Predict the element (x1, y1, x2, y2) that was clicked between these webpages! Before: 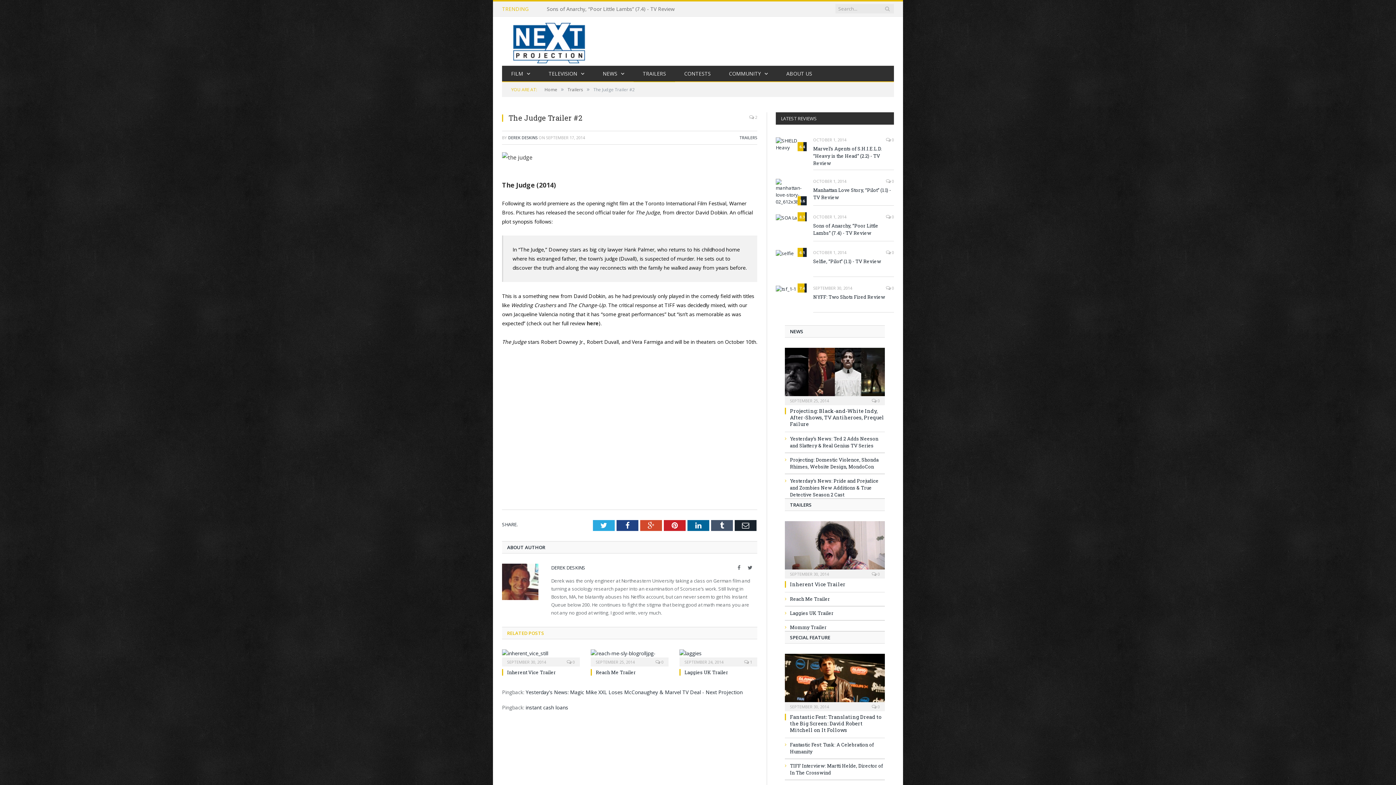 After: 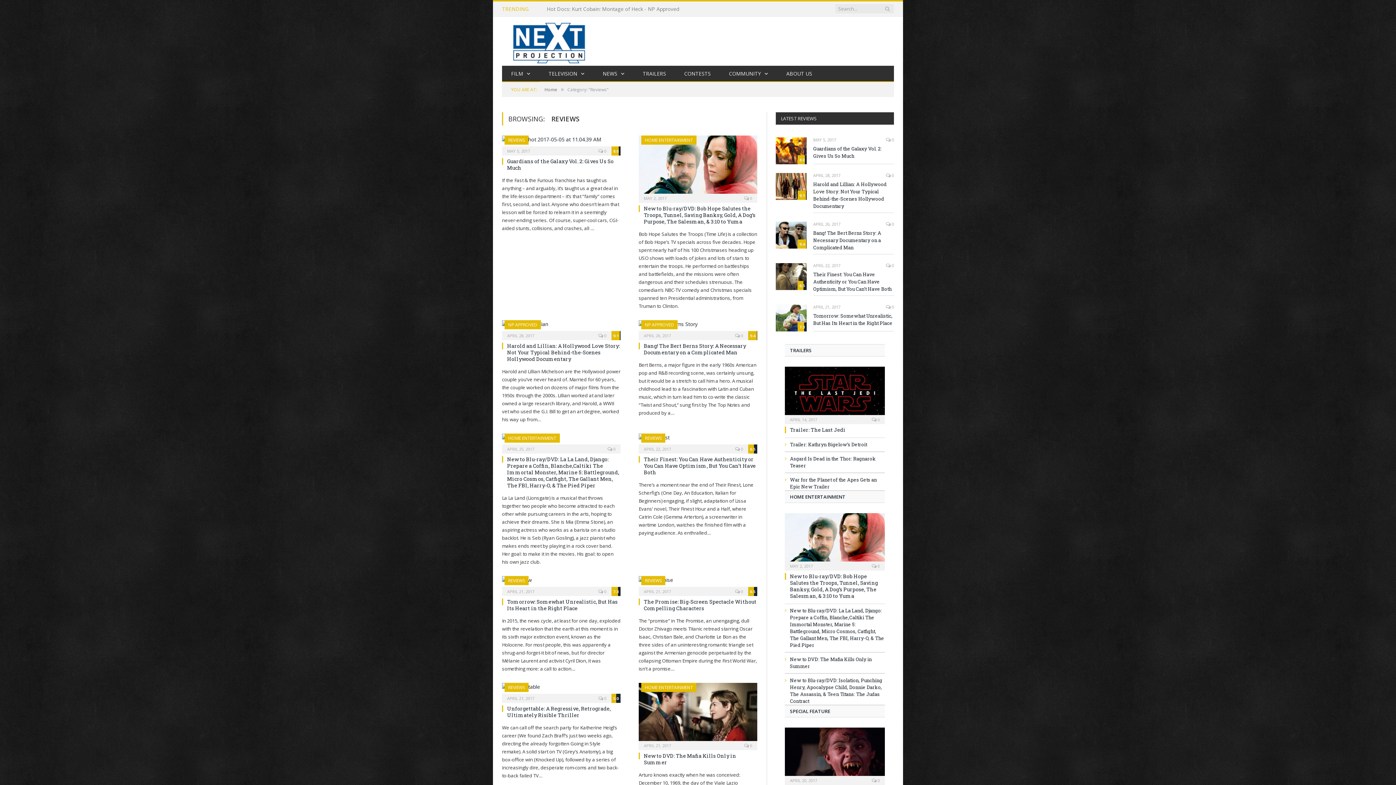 Action: bbox: (502, 65, 539, 82) label: FILM